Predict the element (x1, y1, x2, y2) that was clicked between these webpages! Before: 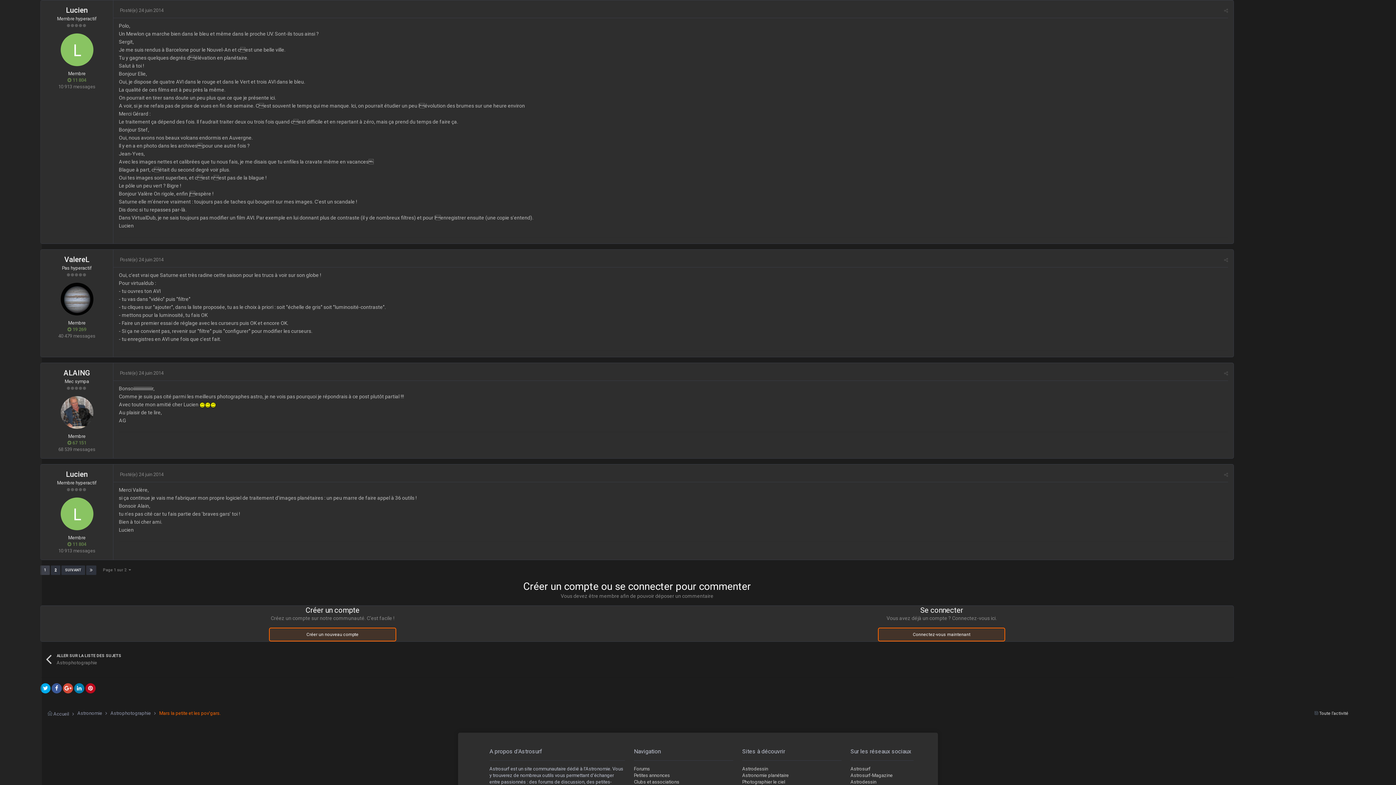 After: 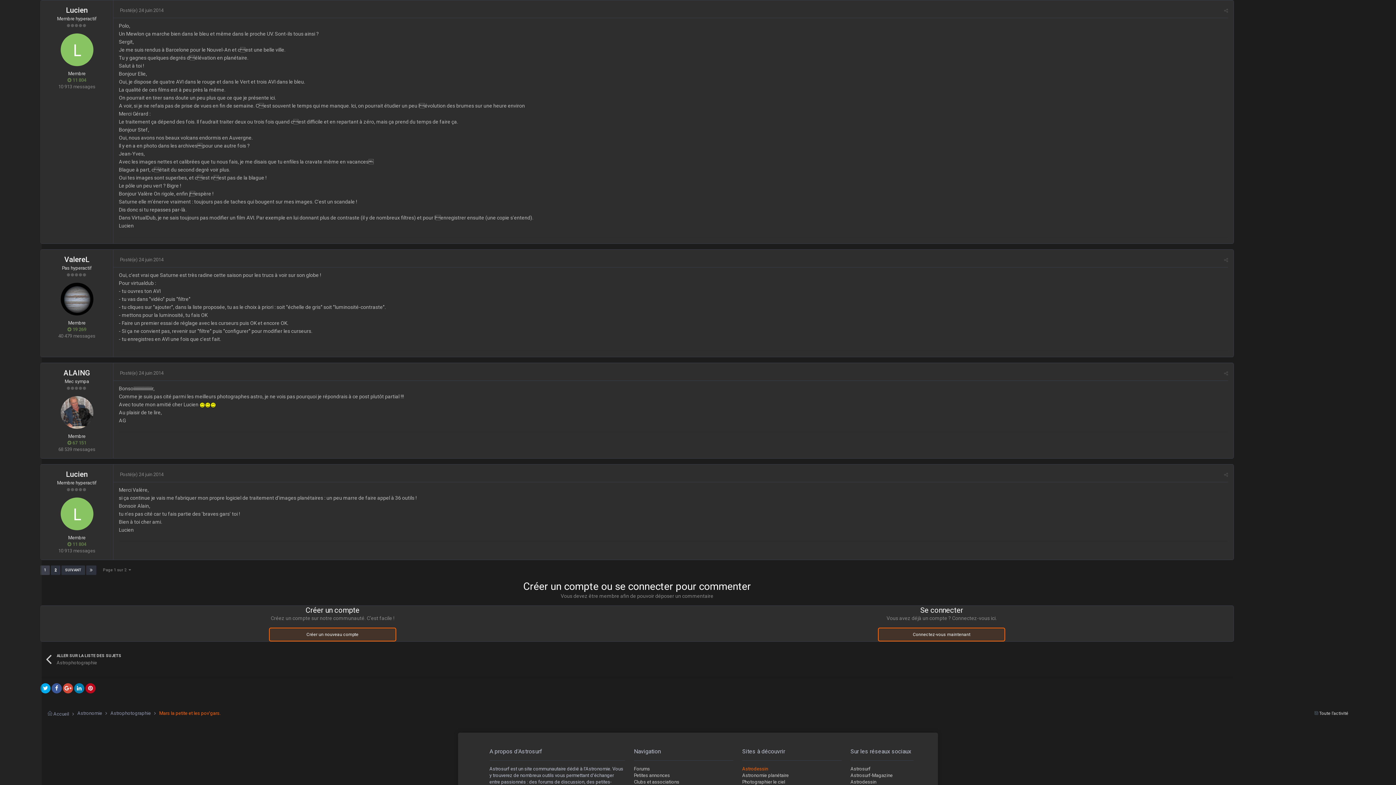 Action: bbox: (742, 766, 768, 771) label: Astrodessin